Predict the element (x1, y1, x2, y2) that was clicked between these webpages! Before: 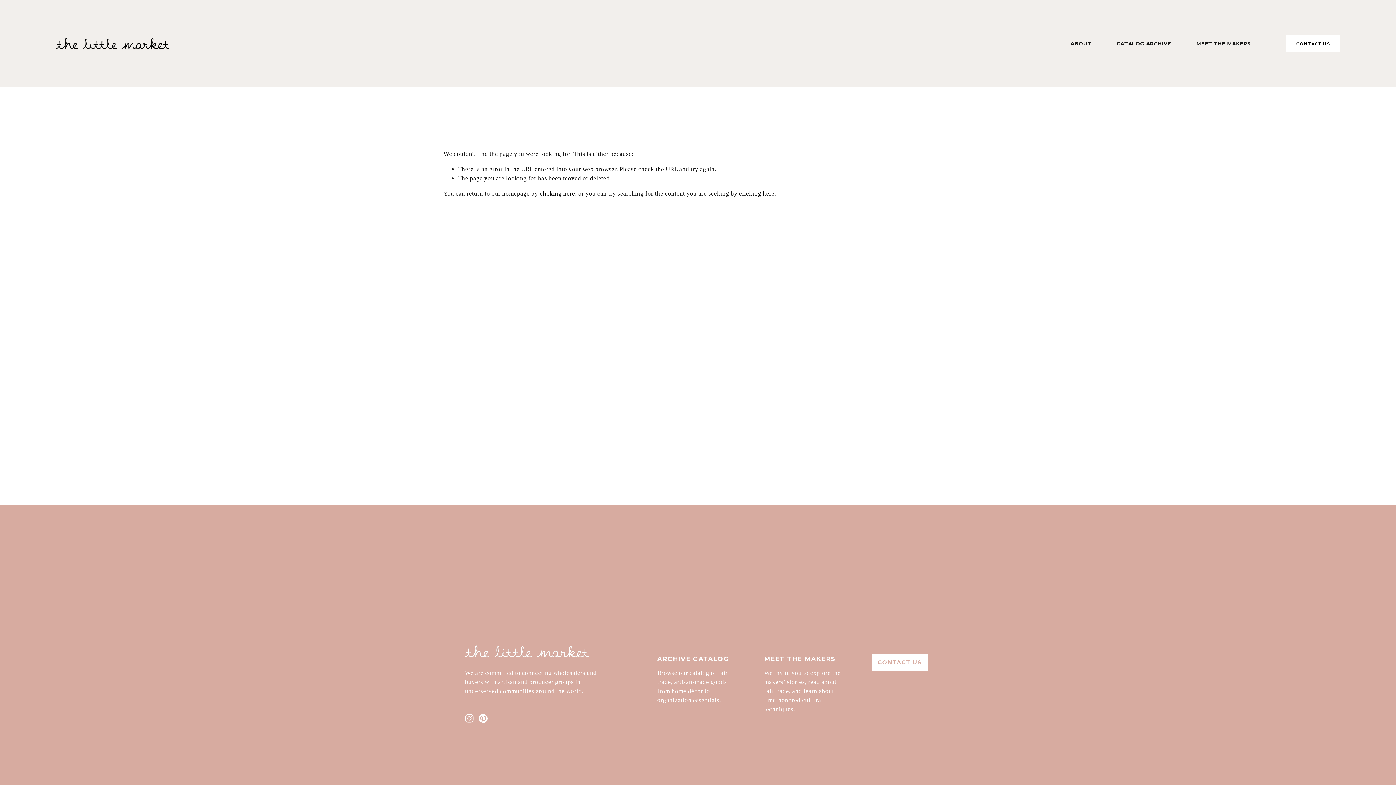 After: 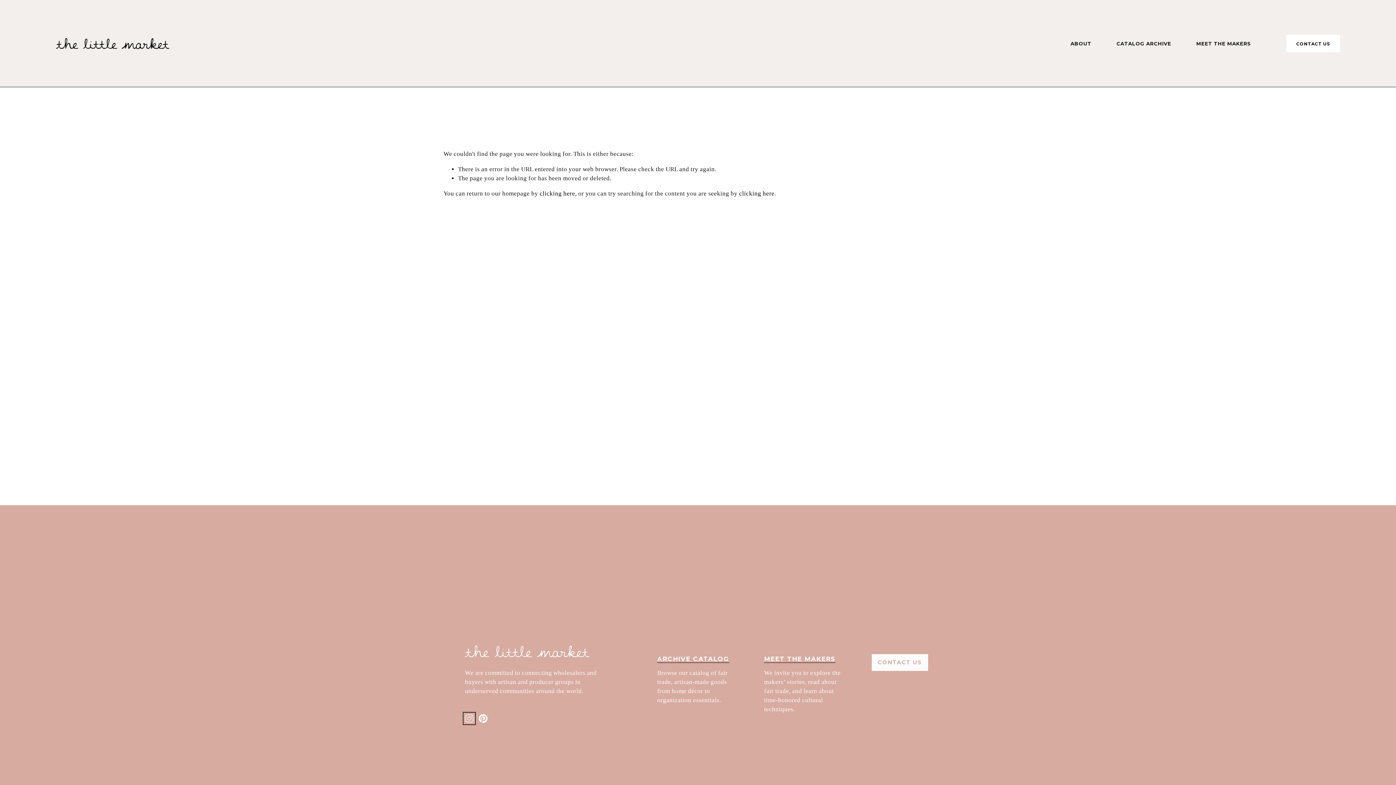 Action: label: Instagram bbox: (465, 714, 473, 723)